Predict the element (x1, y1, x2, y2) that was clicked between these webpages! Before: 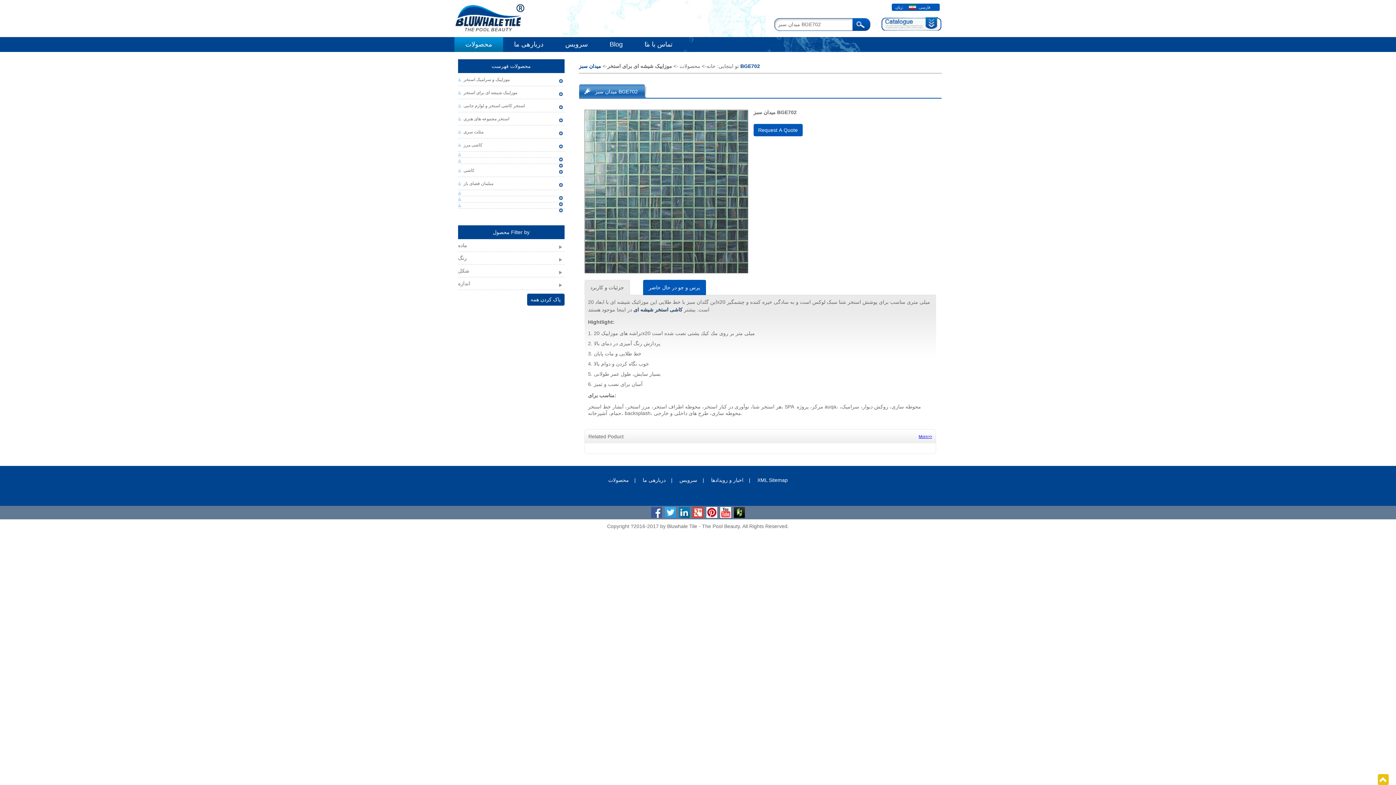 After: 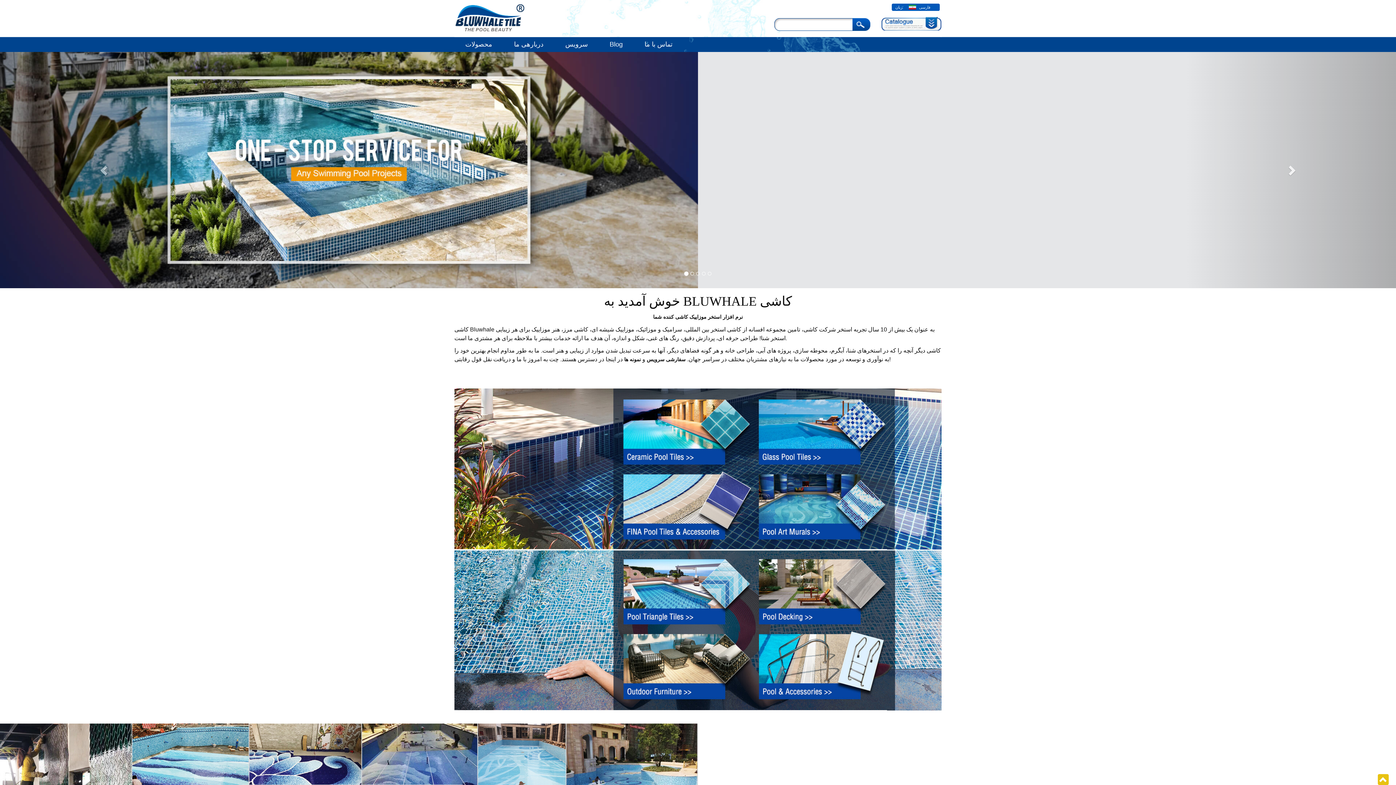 Action: bbox: (706, 63, 715, 69) label: خانه